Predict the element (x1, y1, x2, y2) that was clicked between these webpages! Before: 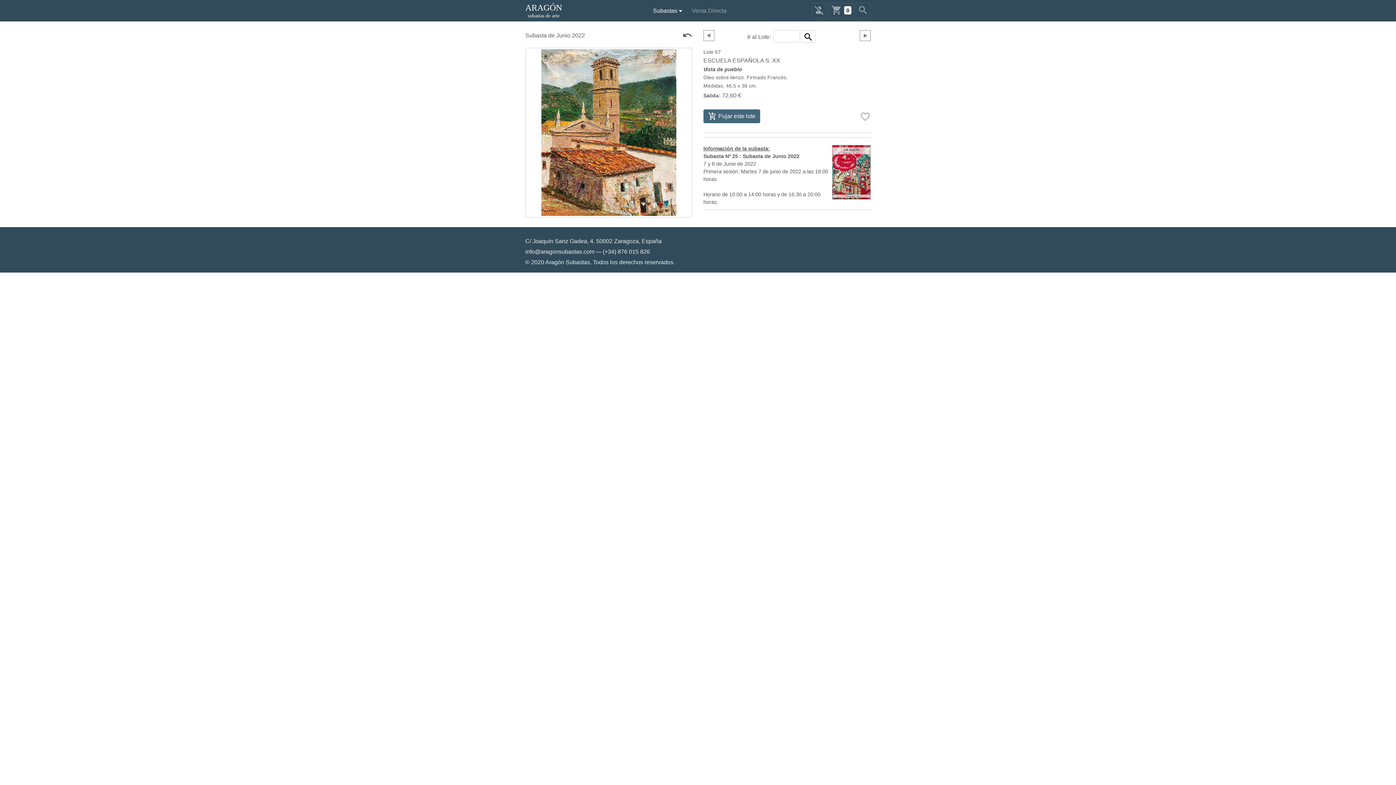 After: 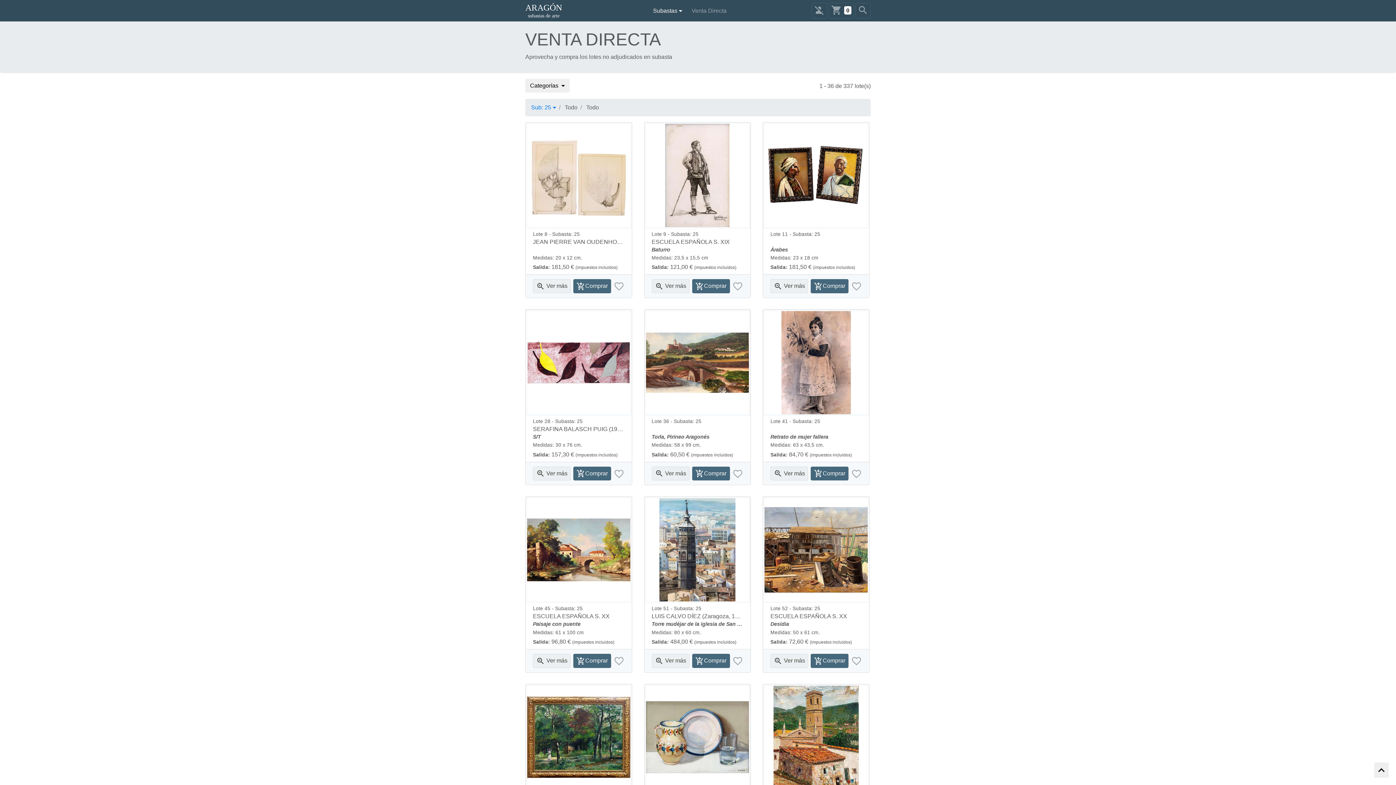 Action: bbox: (688, 3, 729, 18) label: Venta Directa